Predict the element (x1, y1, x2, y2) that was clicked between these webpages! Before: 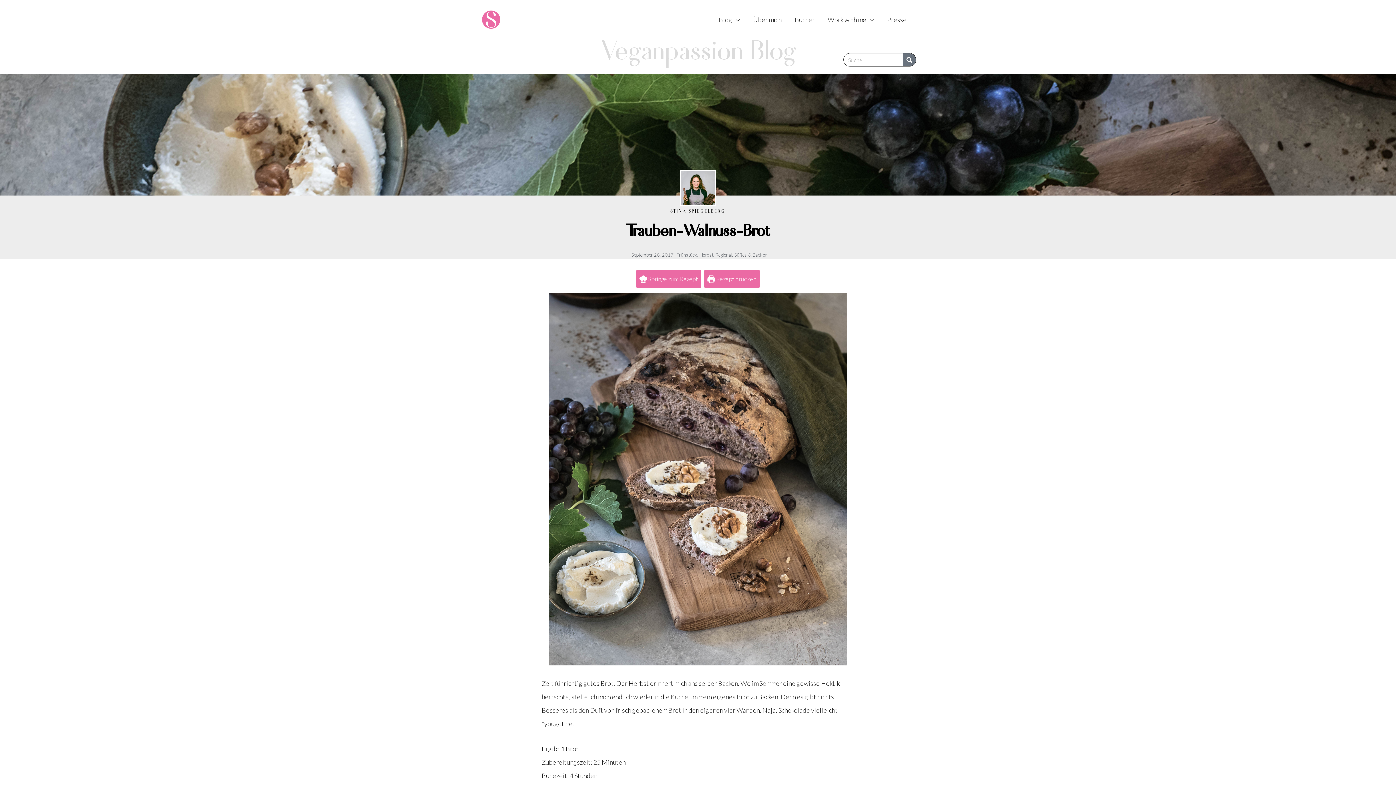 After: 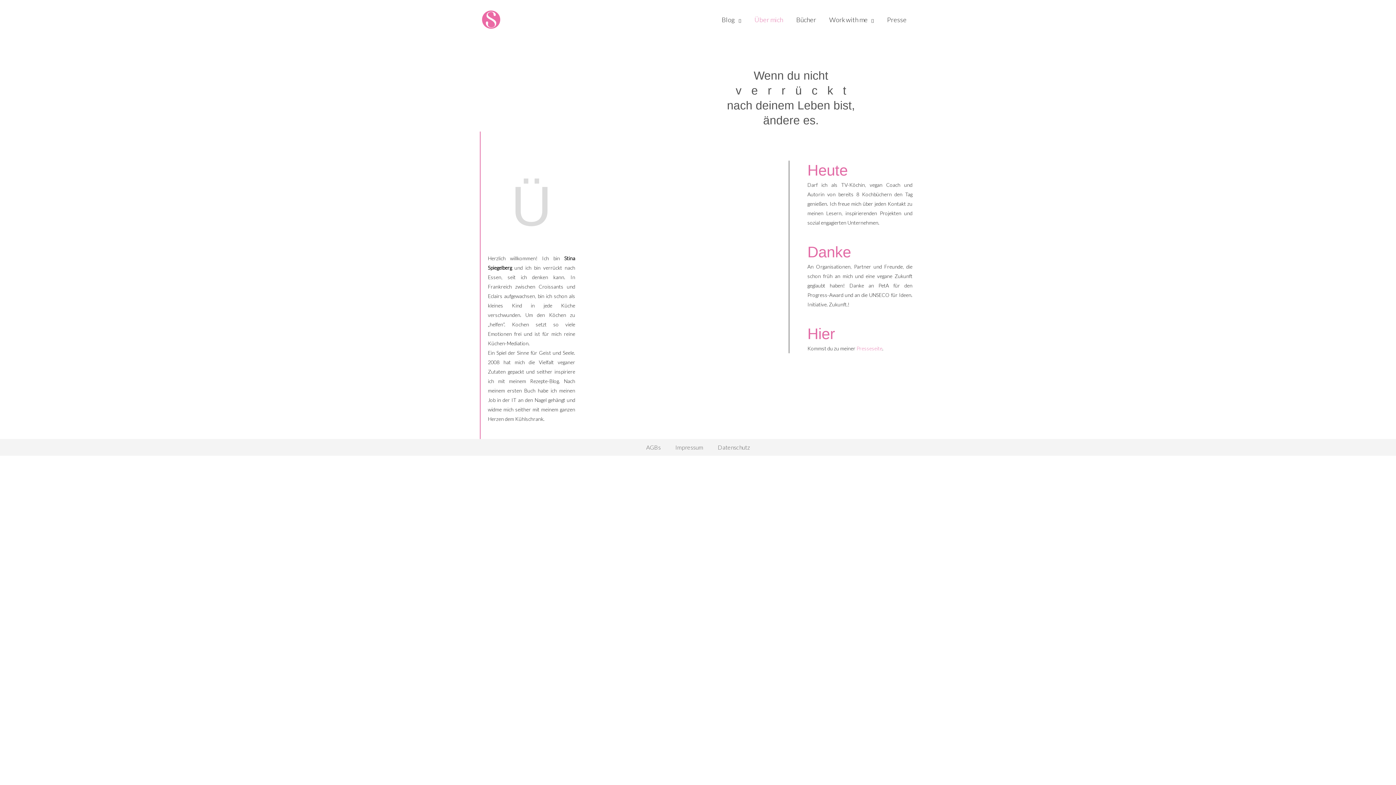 Action: bbox: (746, 6, 788, 32) label: Über mich